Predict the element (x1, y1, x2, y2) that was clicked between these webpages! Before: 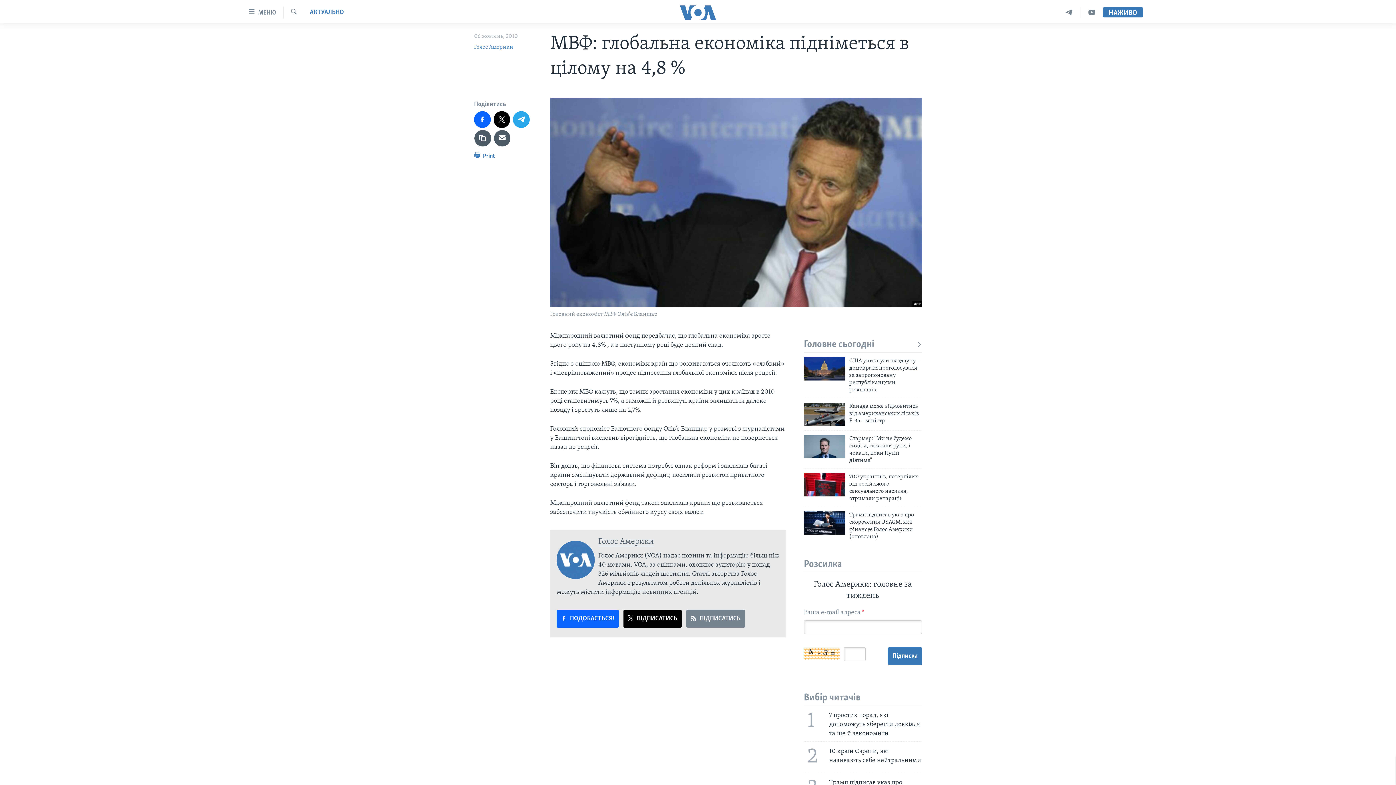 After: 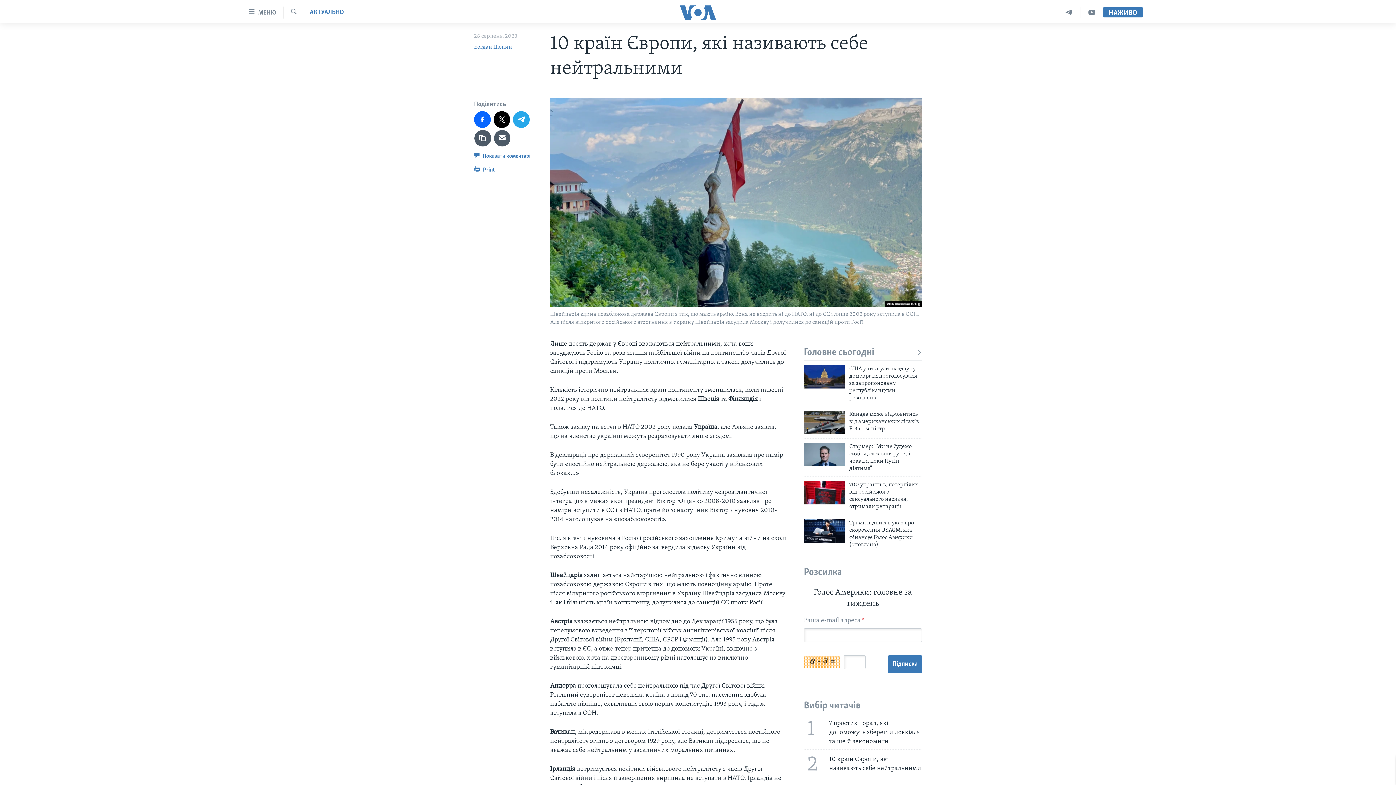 Action: bbox: (799, 741, 926, 773) label: 2
10 країн Європи, які називають себе нейтральними